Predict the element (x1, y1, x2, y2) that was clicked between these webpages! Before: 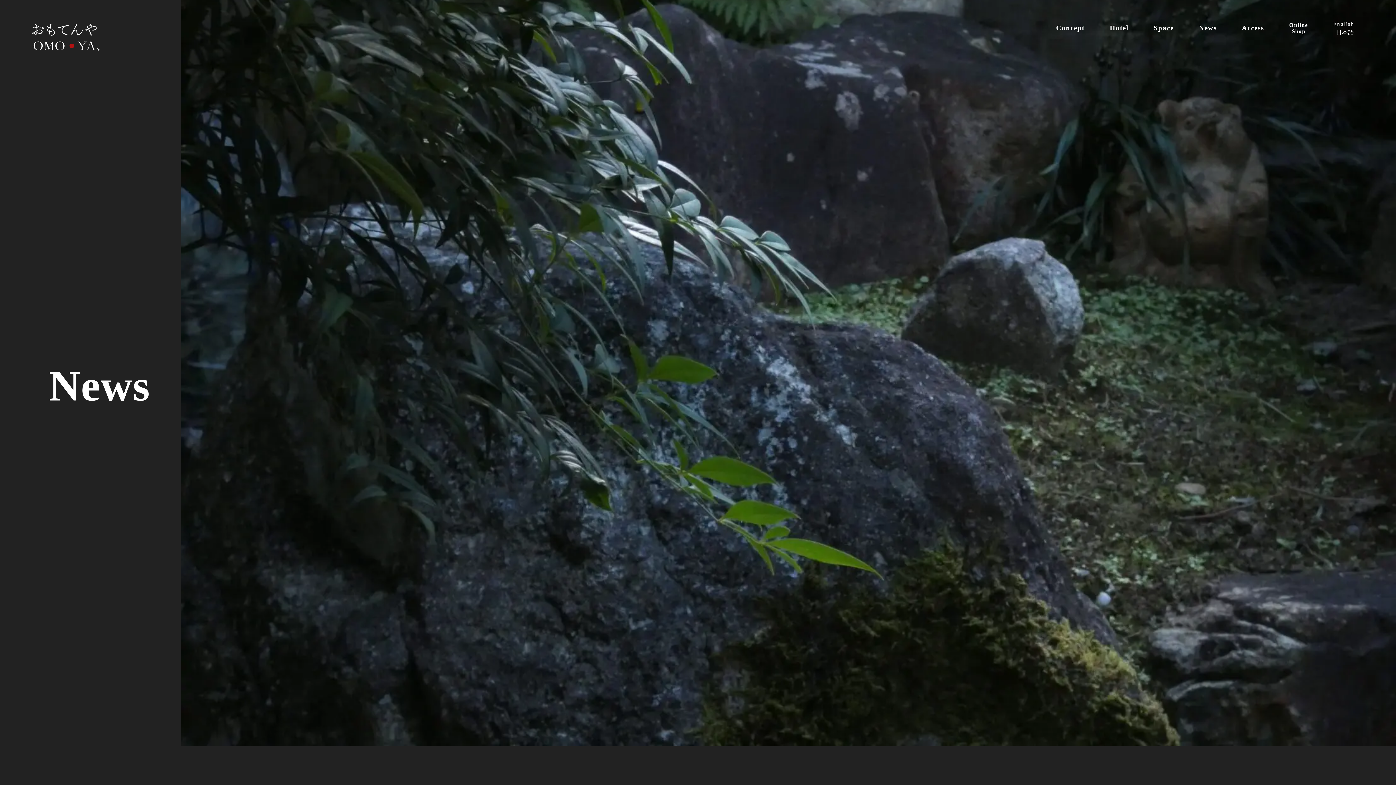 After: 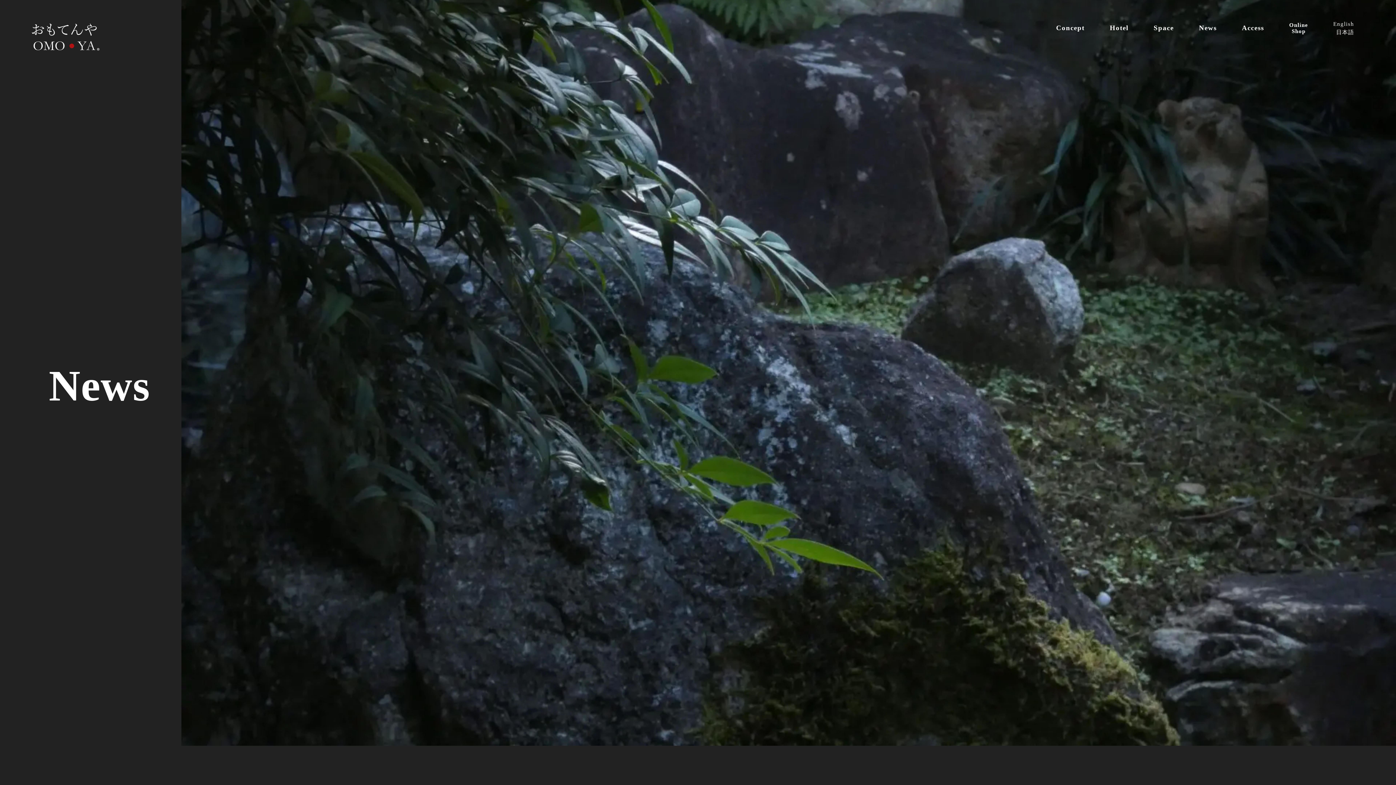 Action: bbox: (1333, 20, 1354, 26) label: English